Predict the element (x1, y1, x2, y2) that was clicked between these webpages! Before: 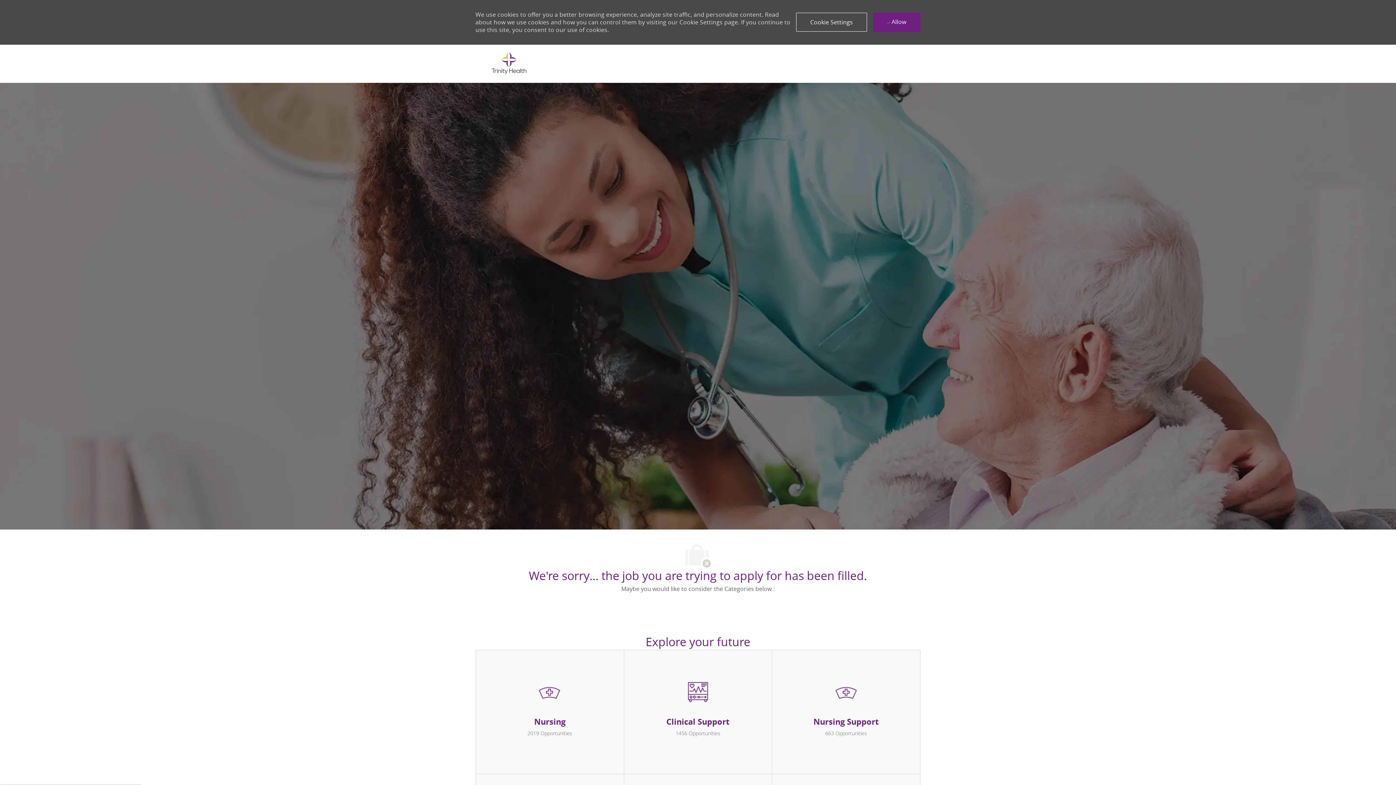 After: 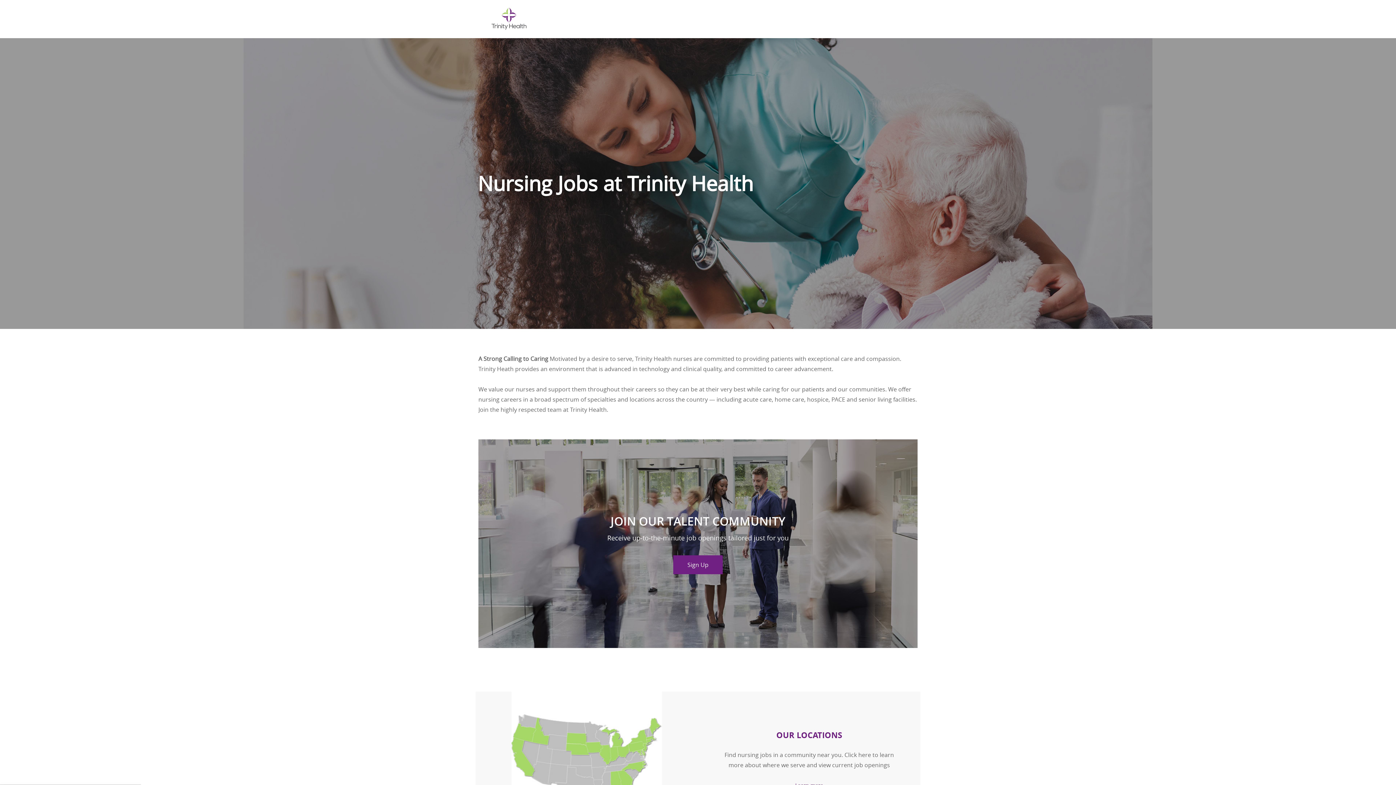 Action: label: Nursing Jobs bbox: (474, 708, 619, 717)